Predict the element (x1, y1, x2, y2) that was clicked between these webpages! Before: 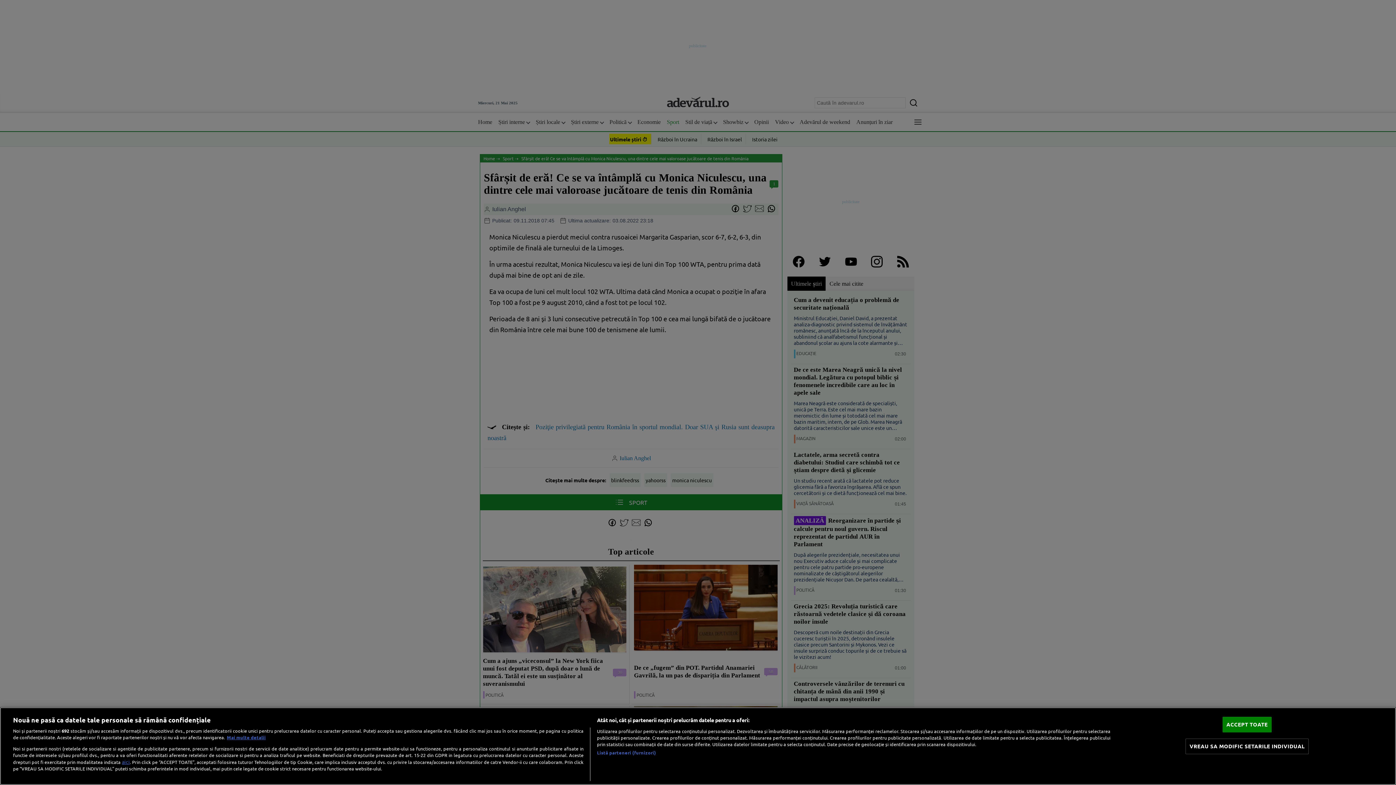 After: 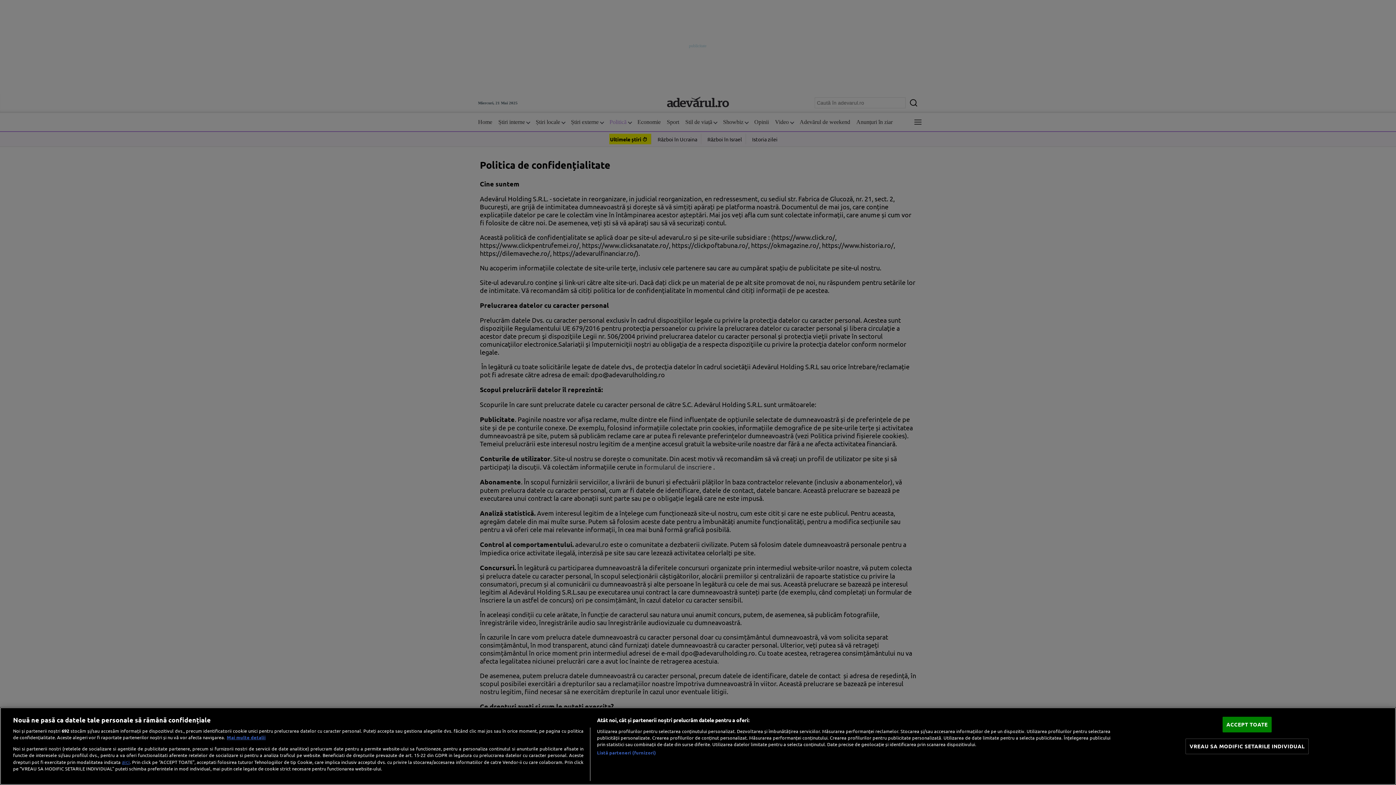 Action: bbox: (121, 758, 129, 765) label: aici